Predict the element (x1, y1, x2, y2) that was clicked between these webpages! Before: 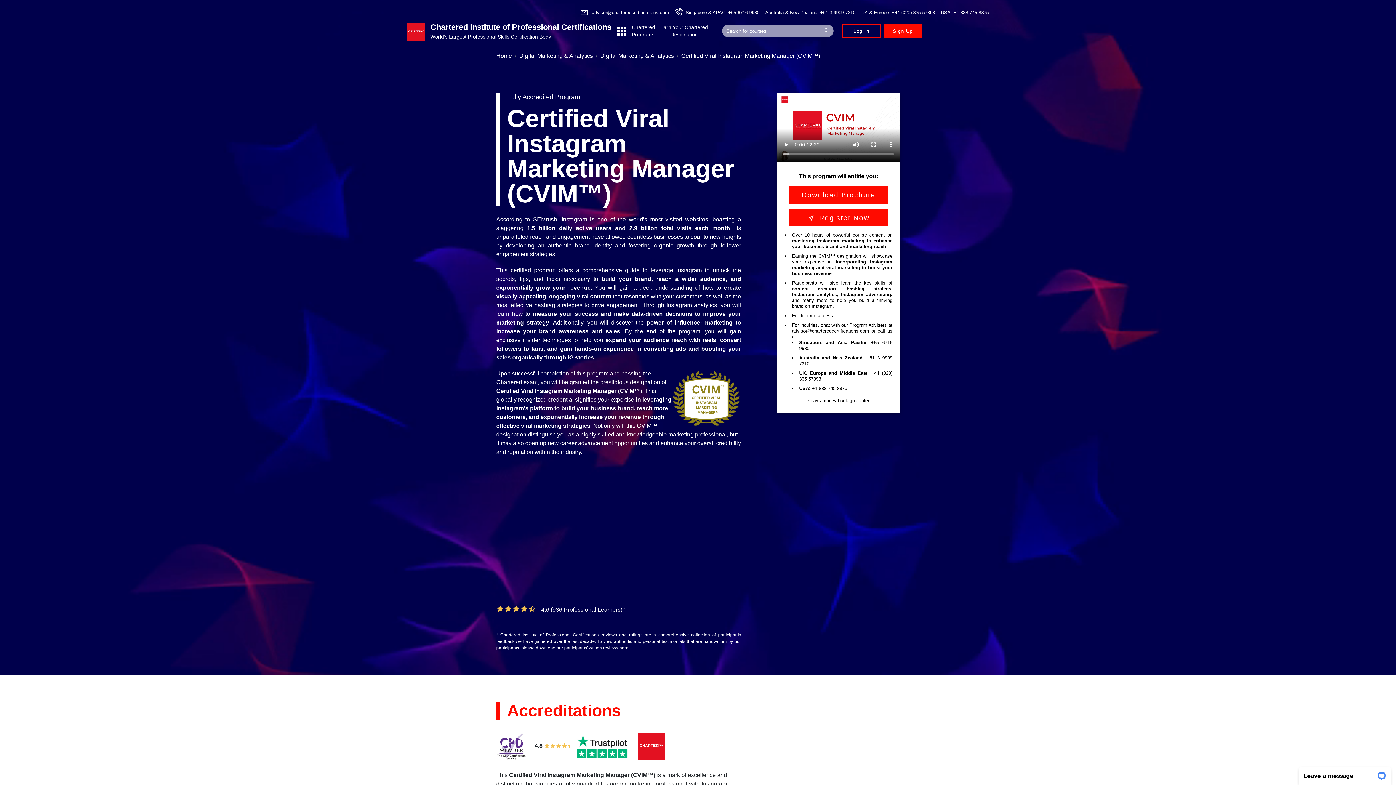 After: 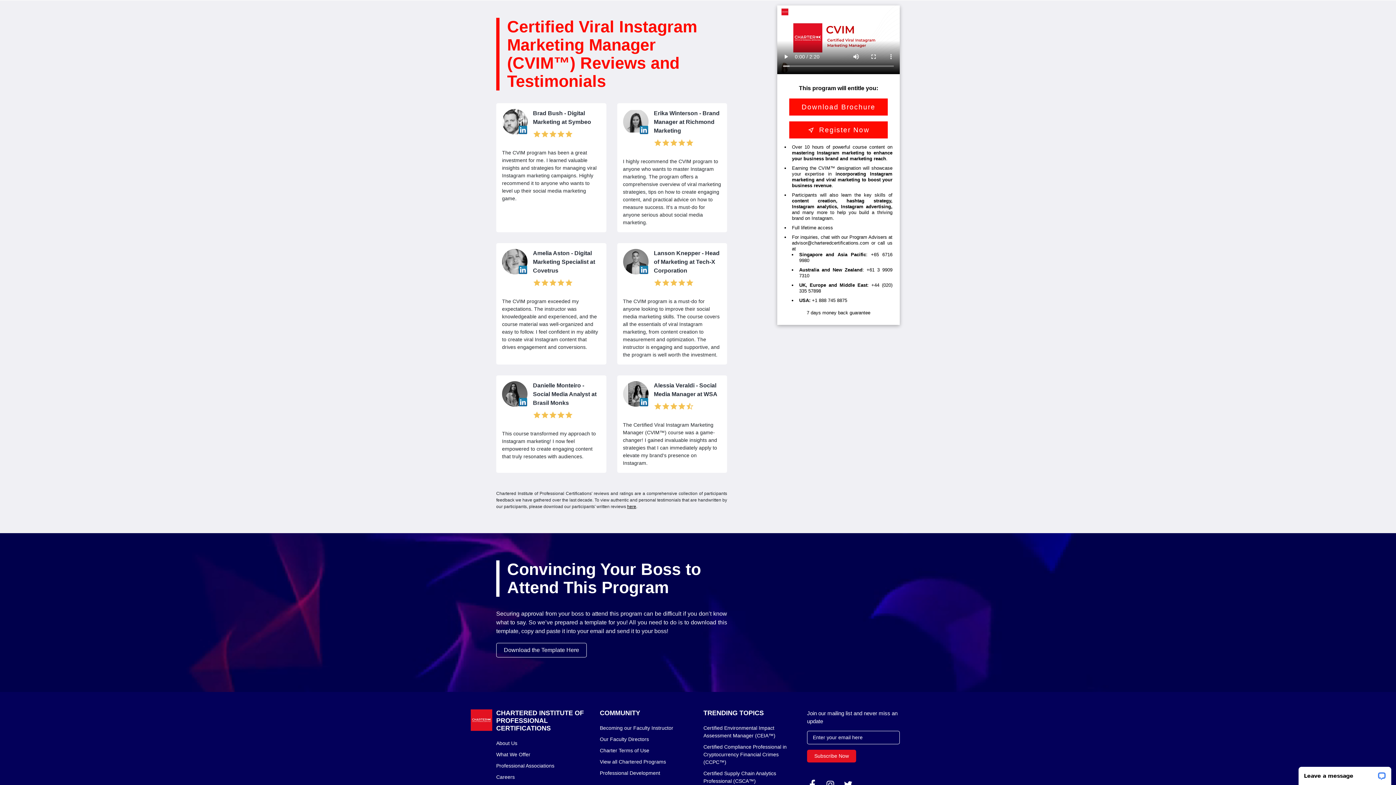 Action: label: here bbox: (619, 645, 628, 650)